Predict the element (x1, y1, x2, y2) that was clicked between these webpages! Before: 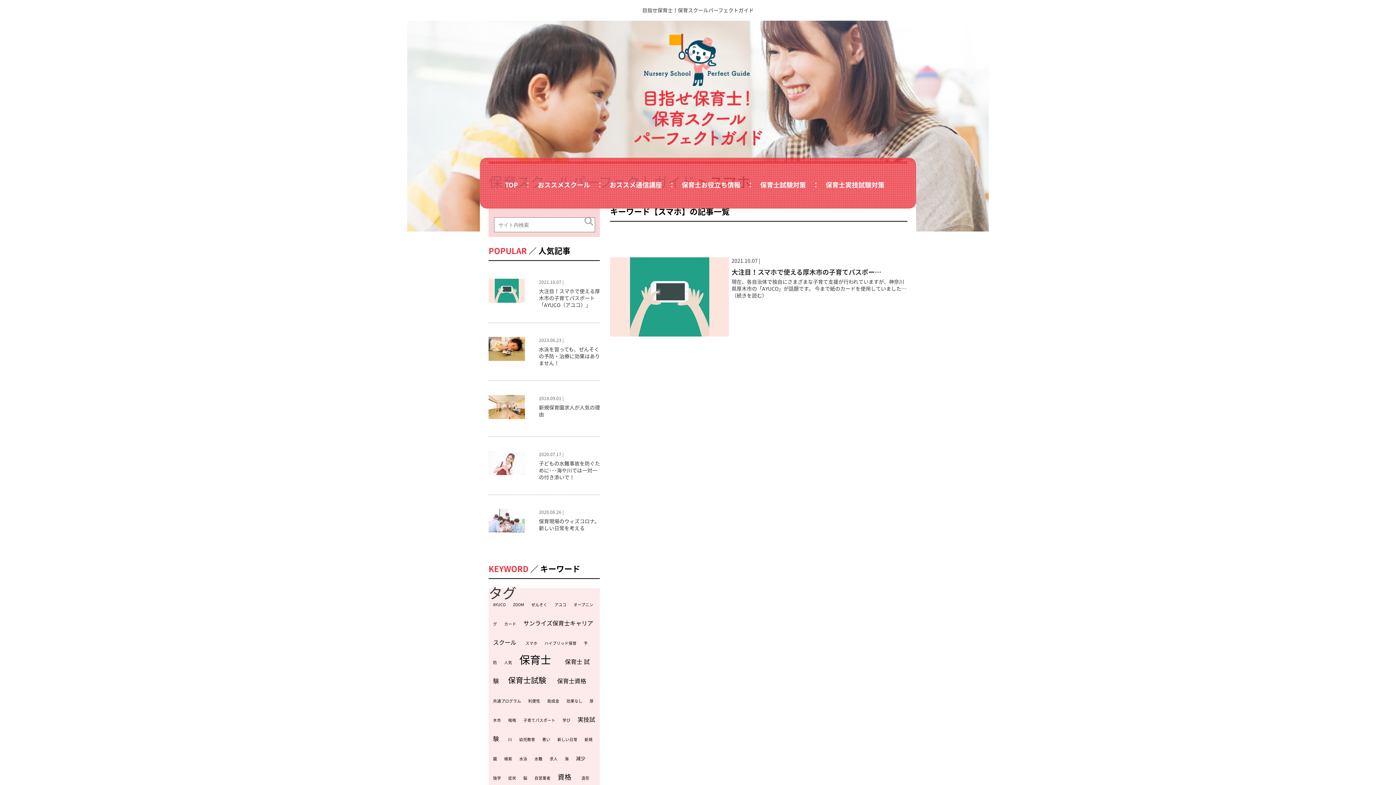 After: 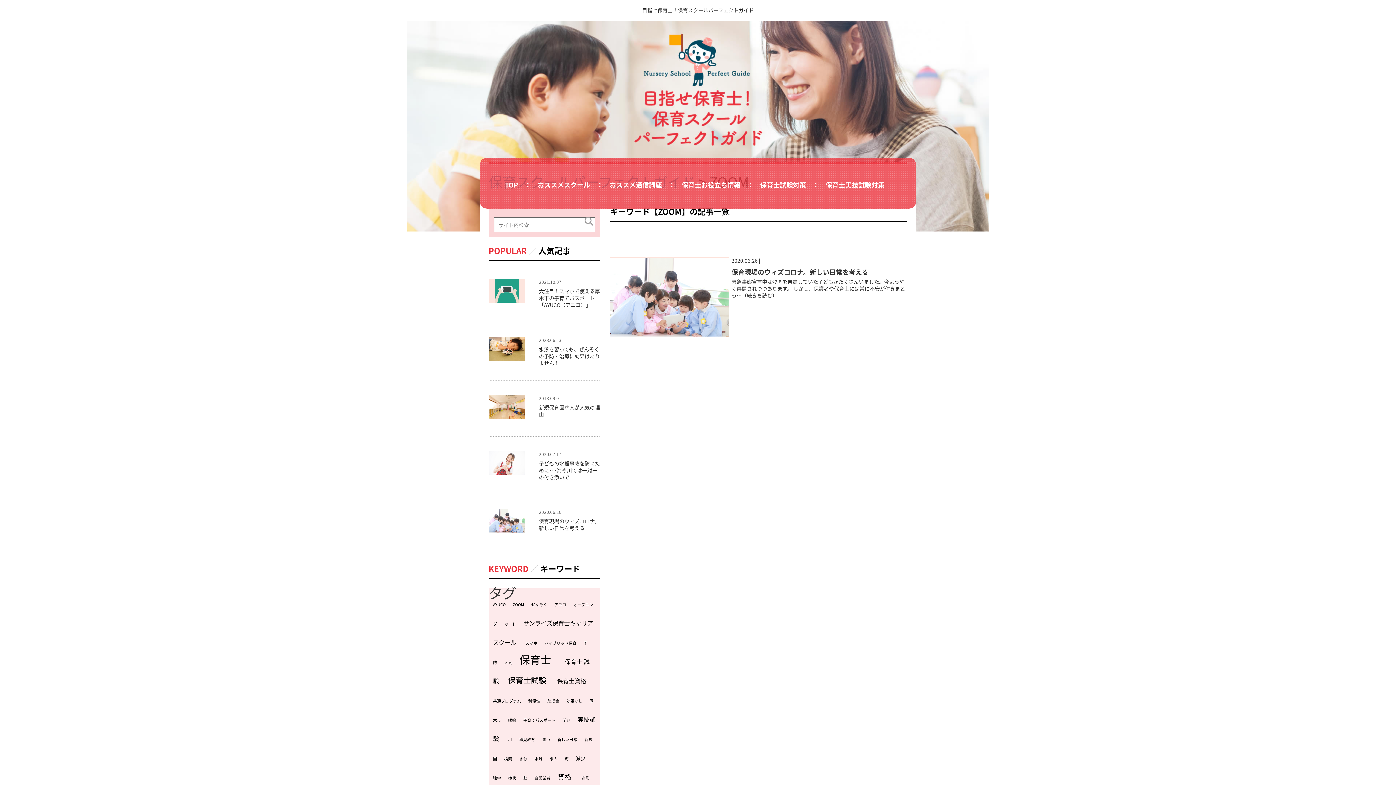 Action: label: ZOOM (1個の項目) bbox: (513, 602, 524, 607)